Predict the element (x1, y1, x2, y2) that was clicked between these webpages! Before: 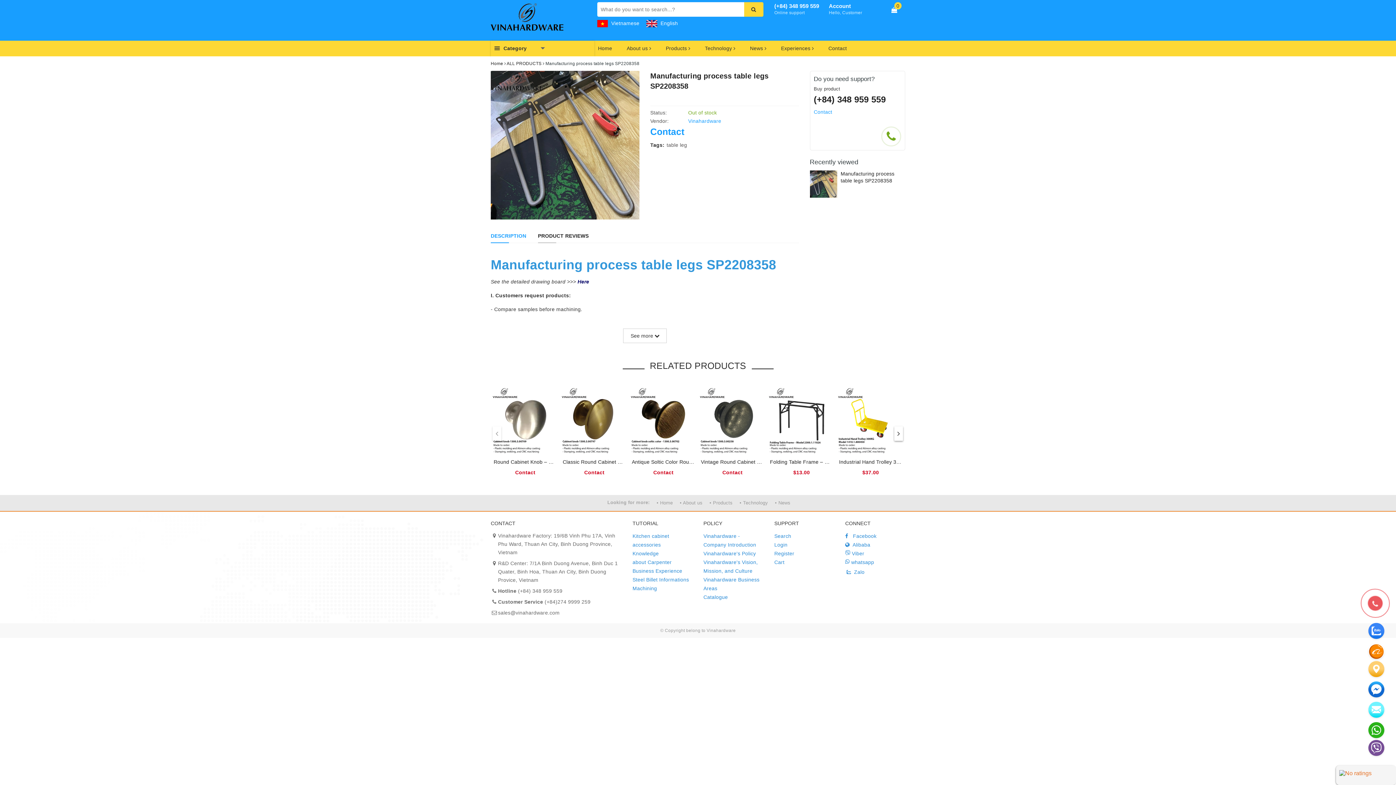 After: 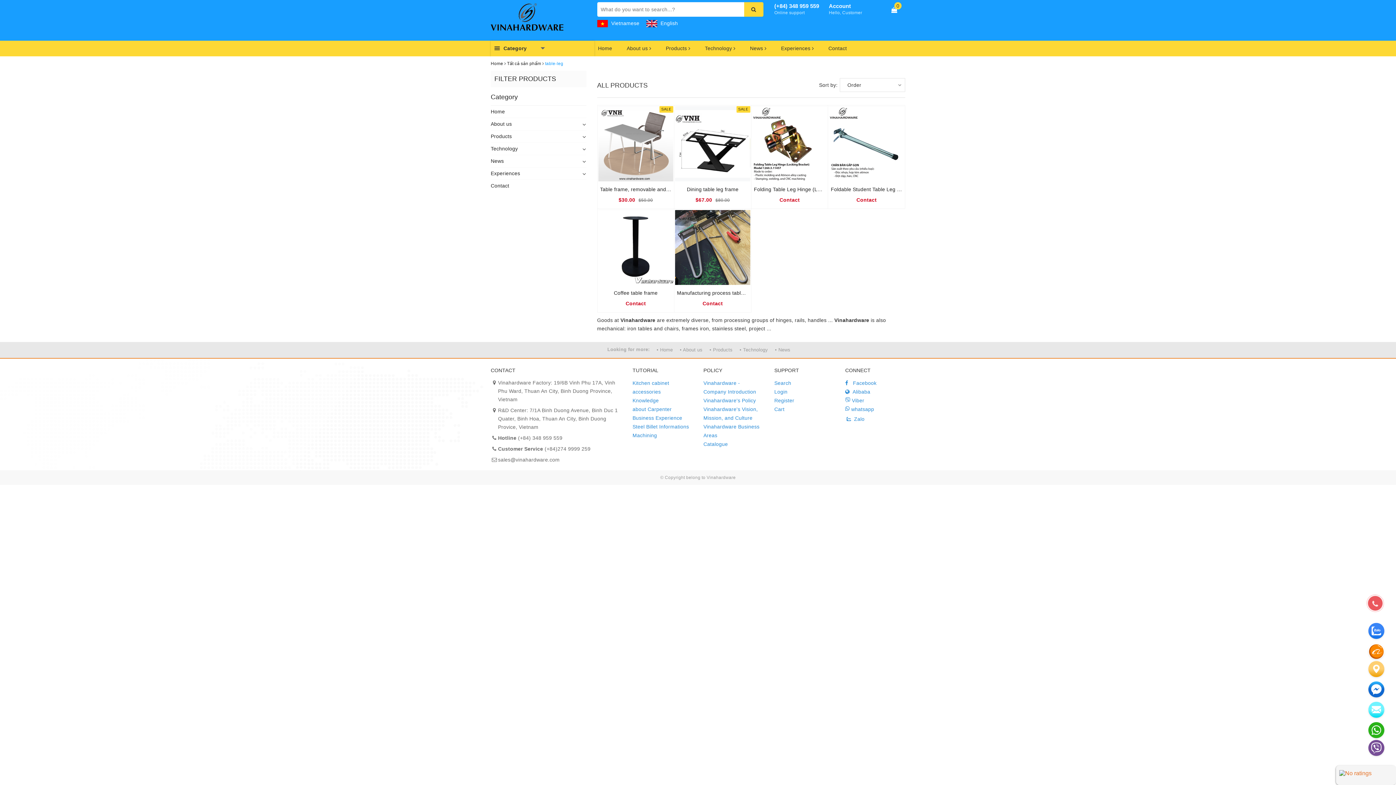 Action: bbox: (666, 142, 687, 148) label: table leg